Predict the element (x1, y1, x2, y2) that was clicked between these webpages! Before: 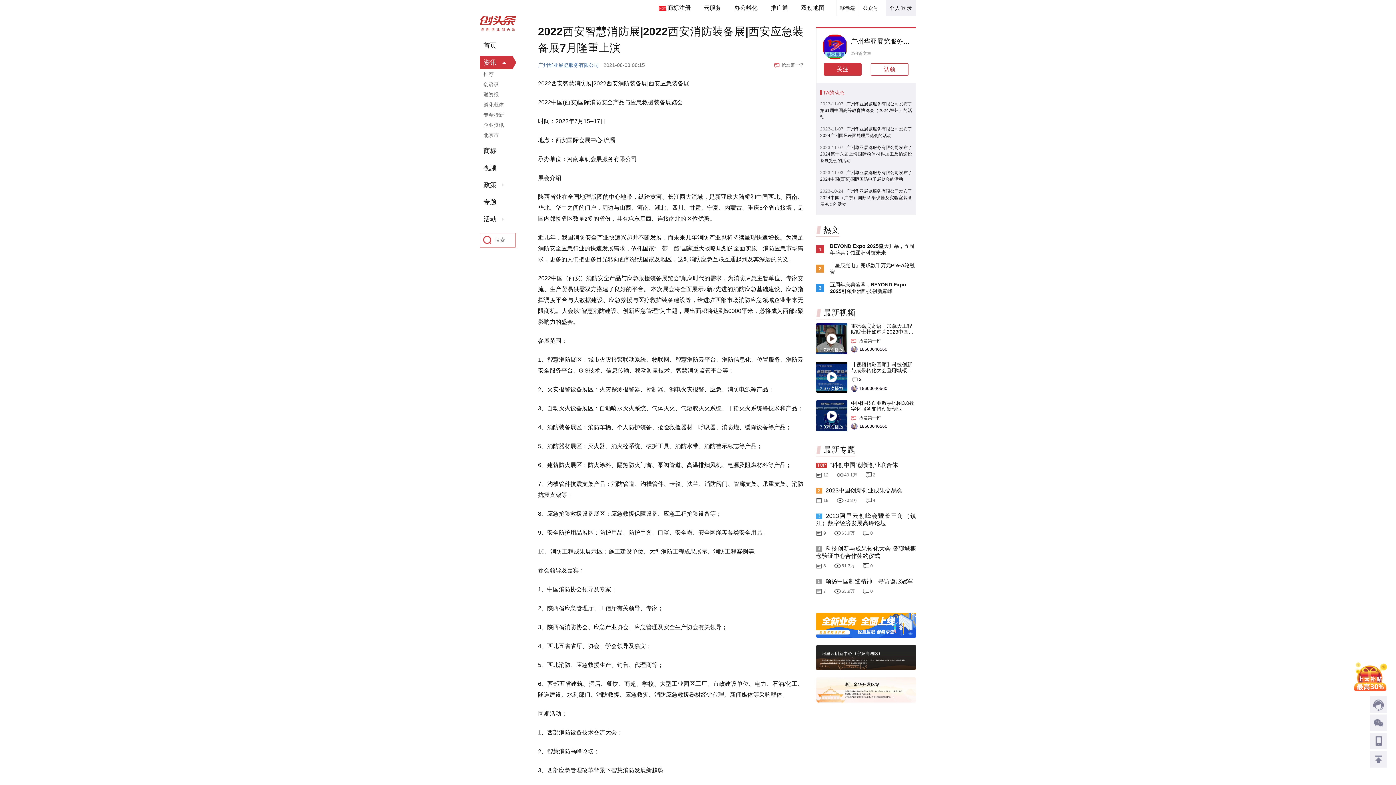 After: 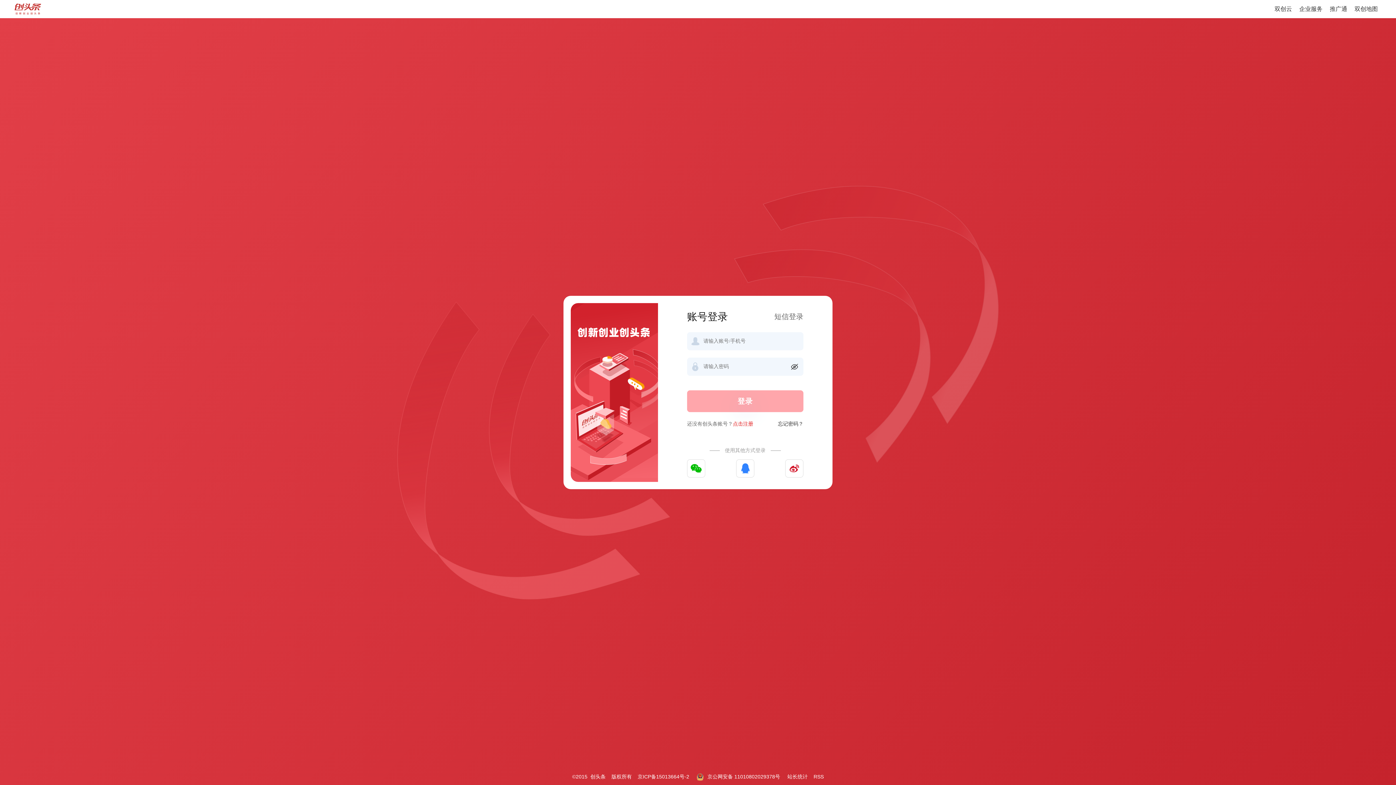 Action: bbox: (885, 0, 916, 16) label: 个人登录